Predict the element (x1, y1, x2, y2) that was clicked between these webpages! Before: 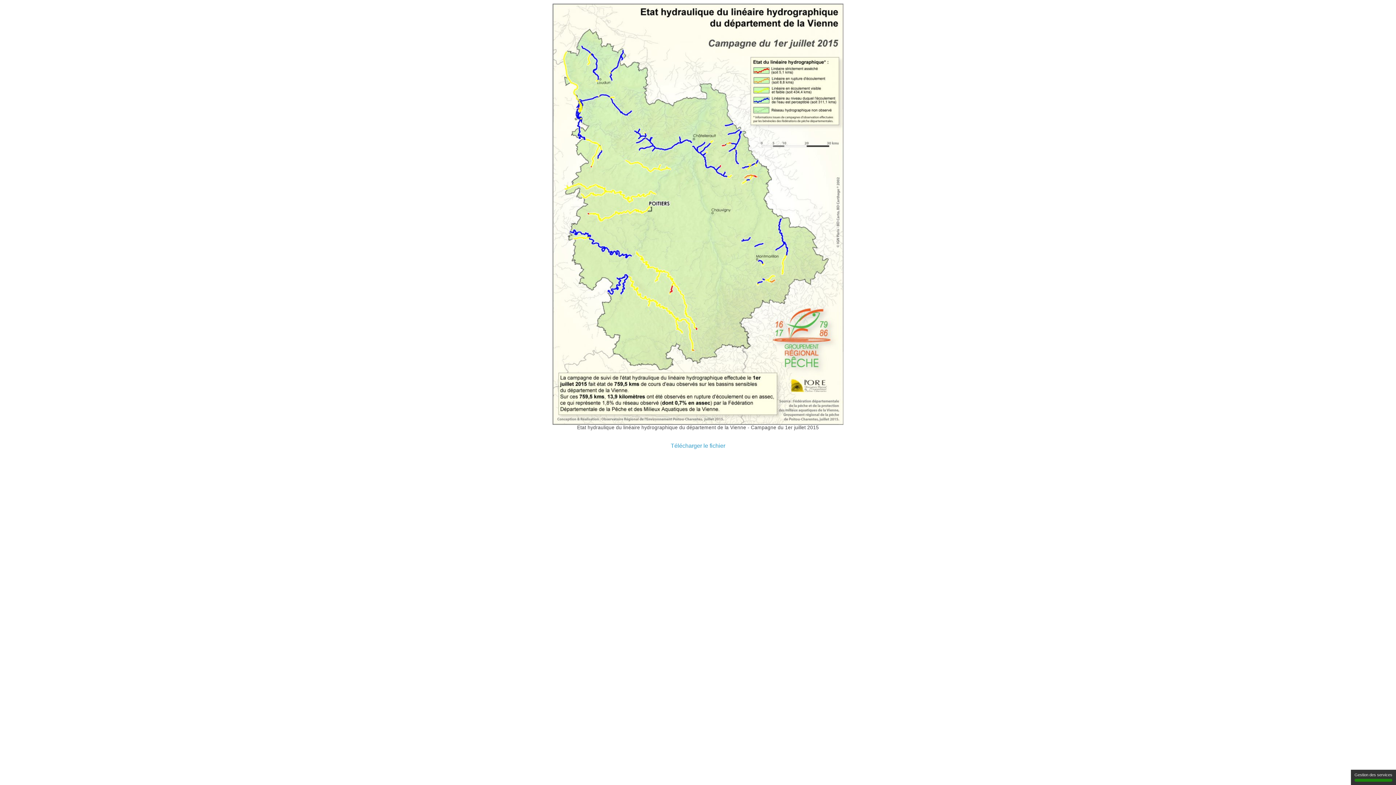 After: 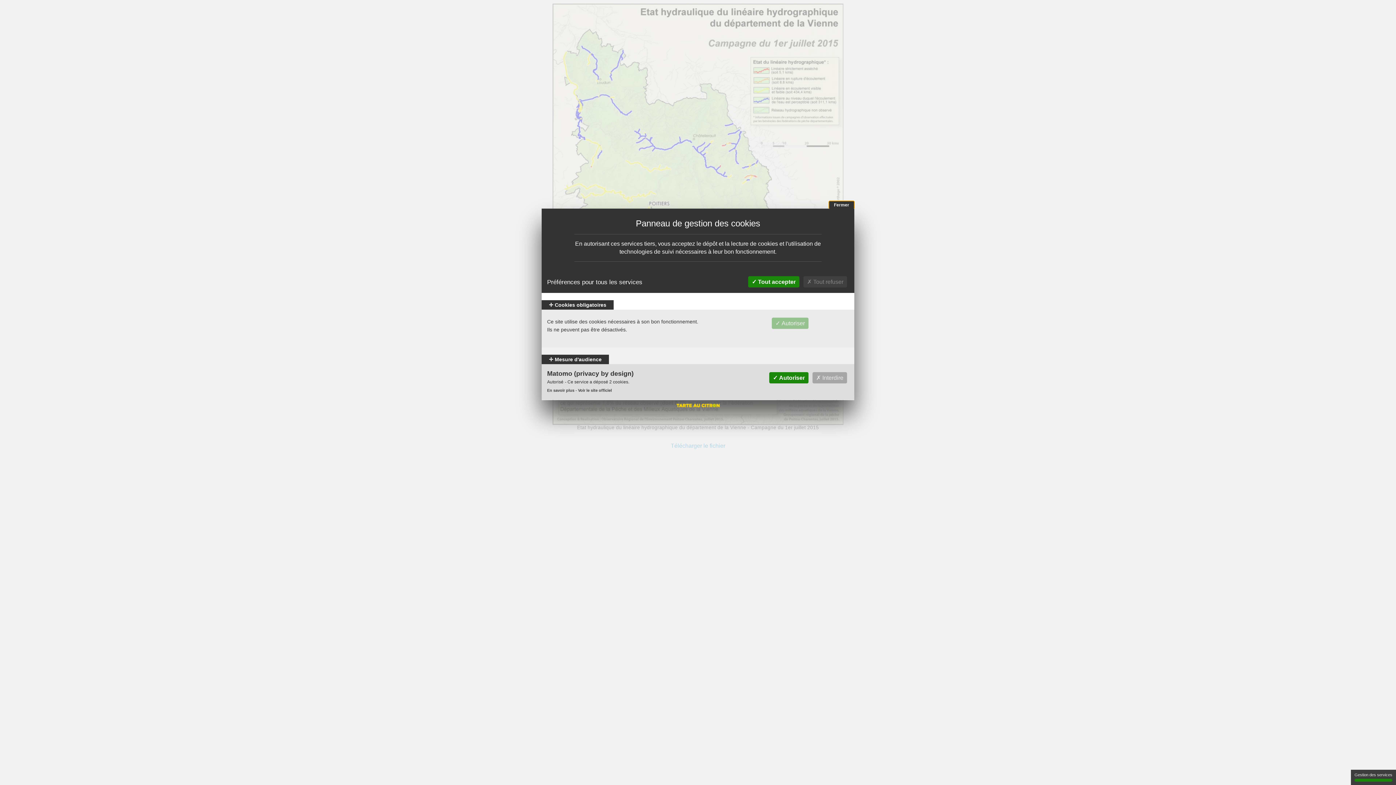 Action: bbox: (1351, 770, 1396, 785) label: Gestion des services (fenêtre modale)